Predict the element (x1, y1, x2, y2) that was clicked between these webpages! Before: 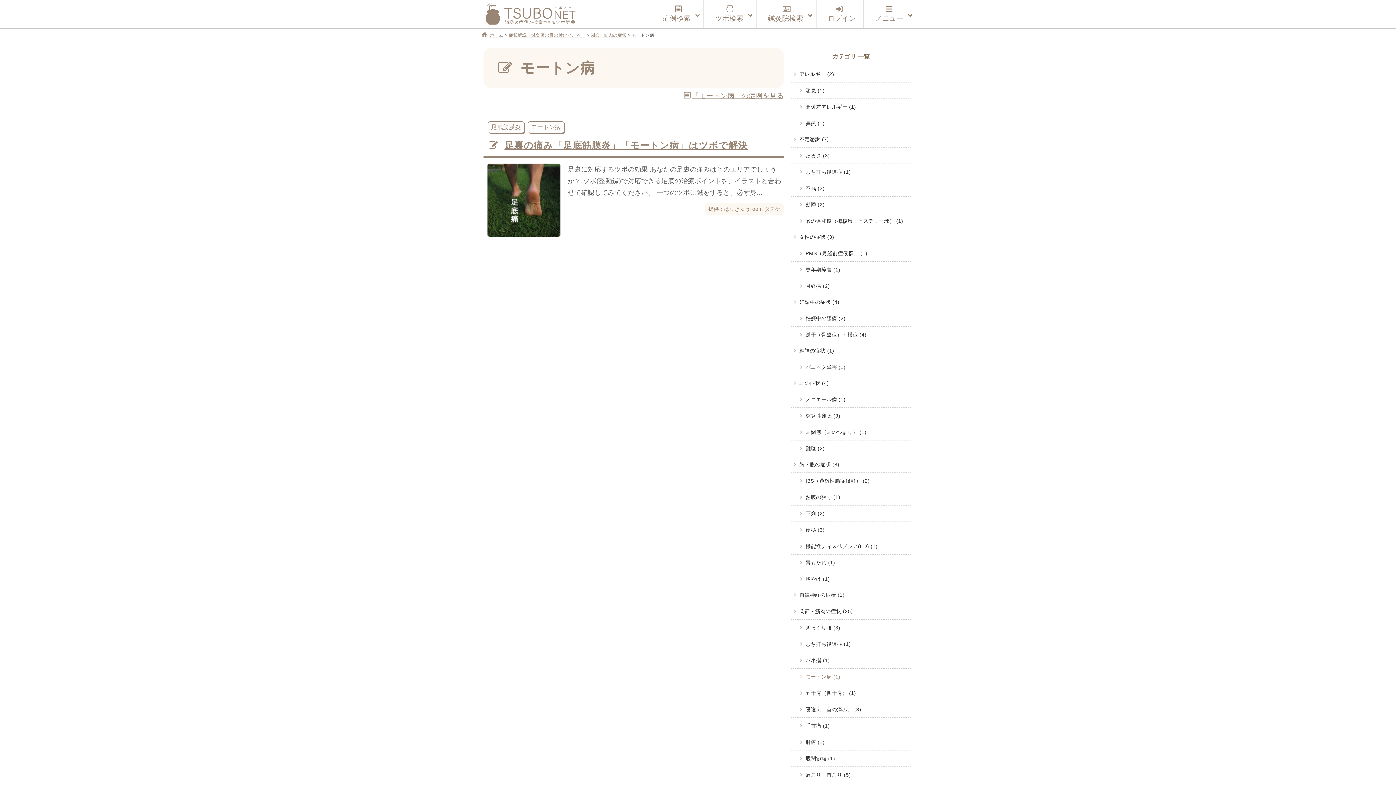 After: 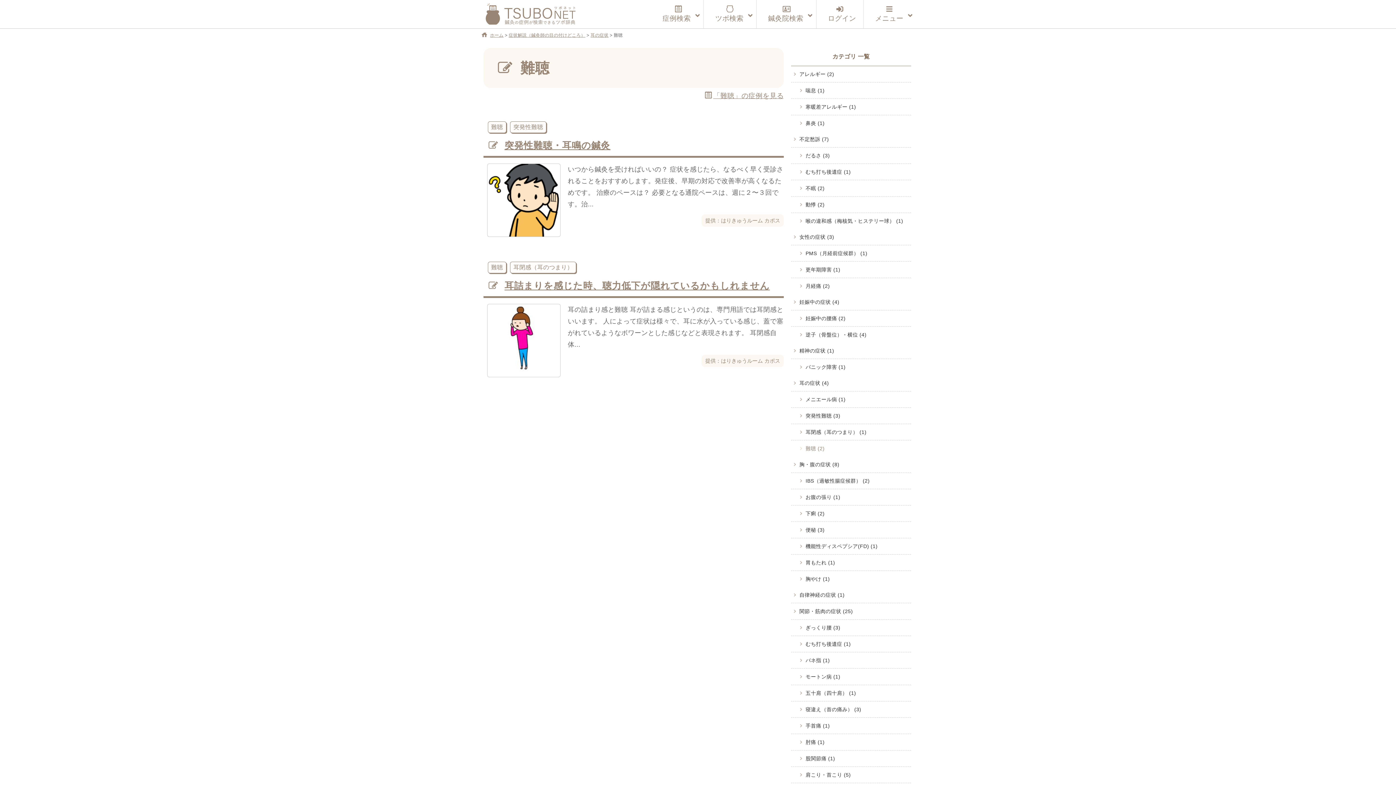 Action: label: 難聴 (2) bbox: (791, 440, 911, 457)